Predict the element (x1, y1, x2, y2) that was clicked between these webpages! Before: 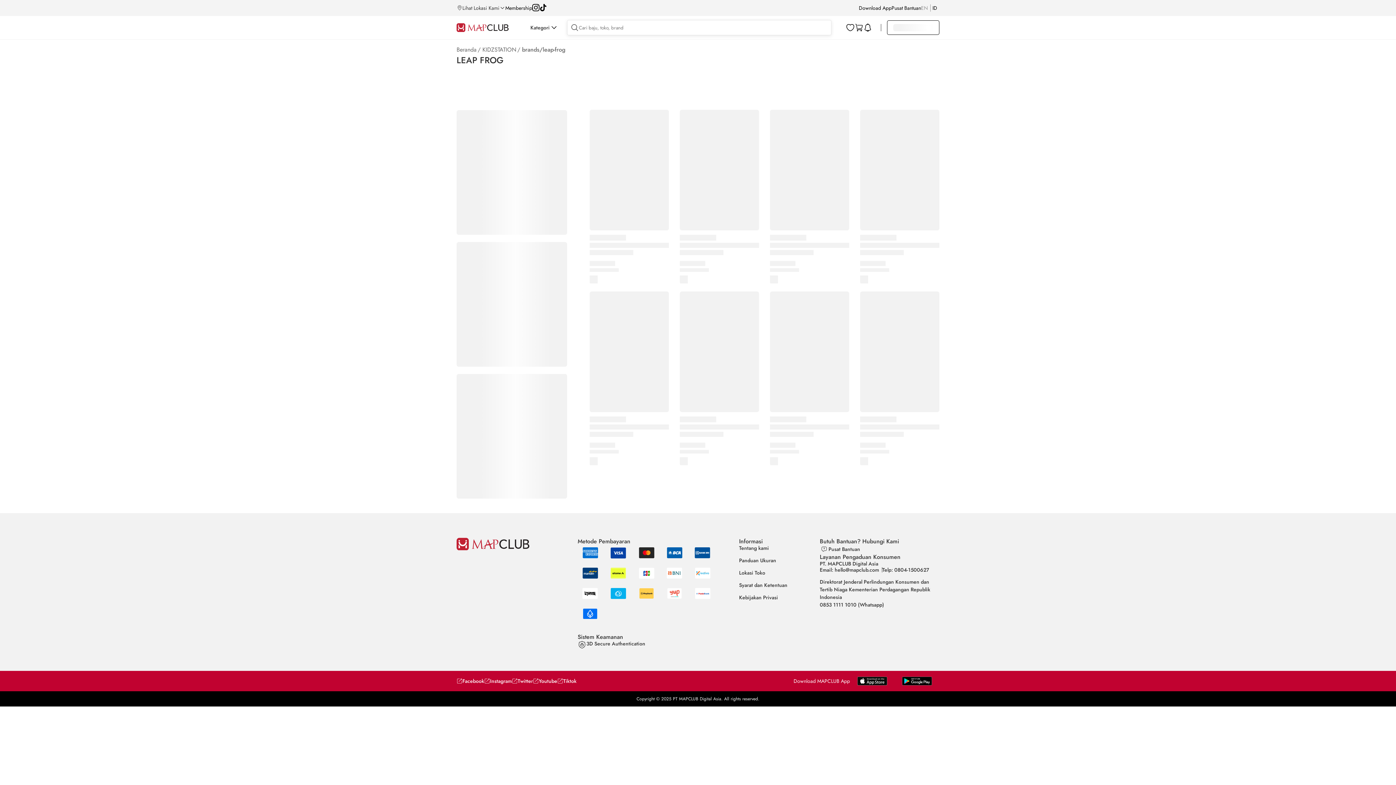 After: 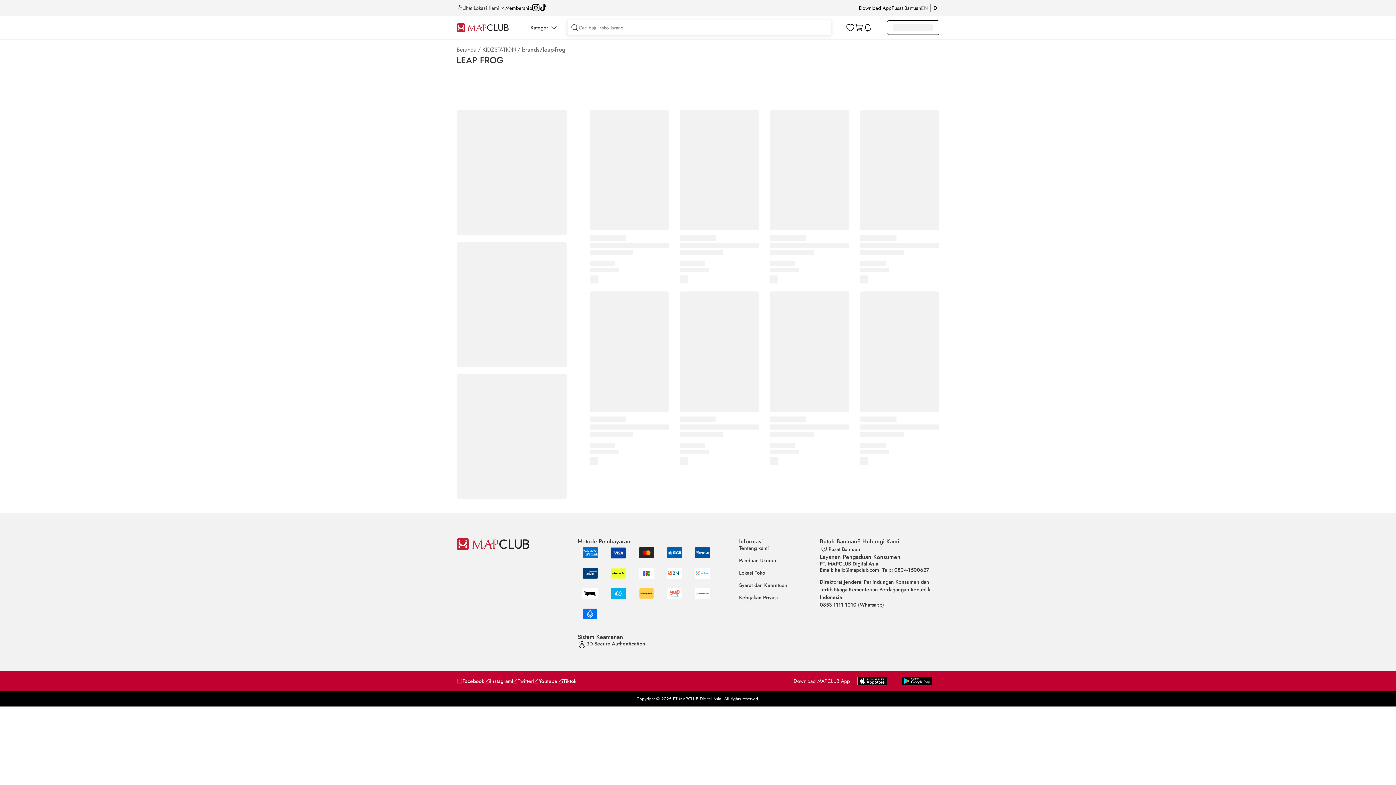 Action: bbox: (539, 6, 546, 13)